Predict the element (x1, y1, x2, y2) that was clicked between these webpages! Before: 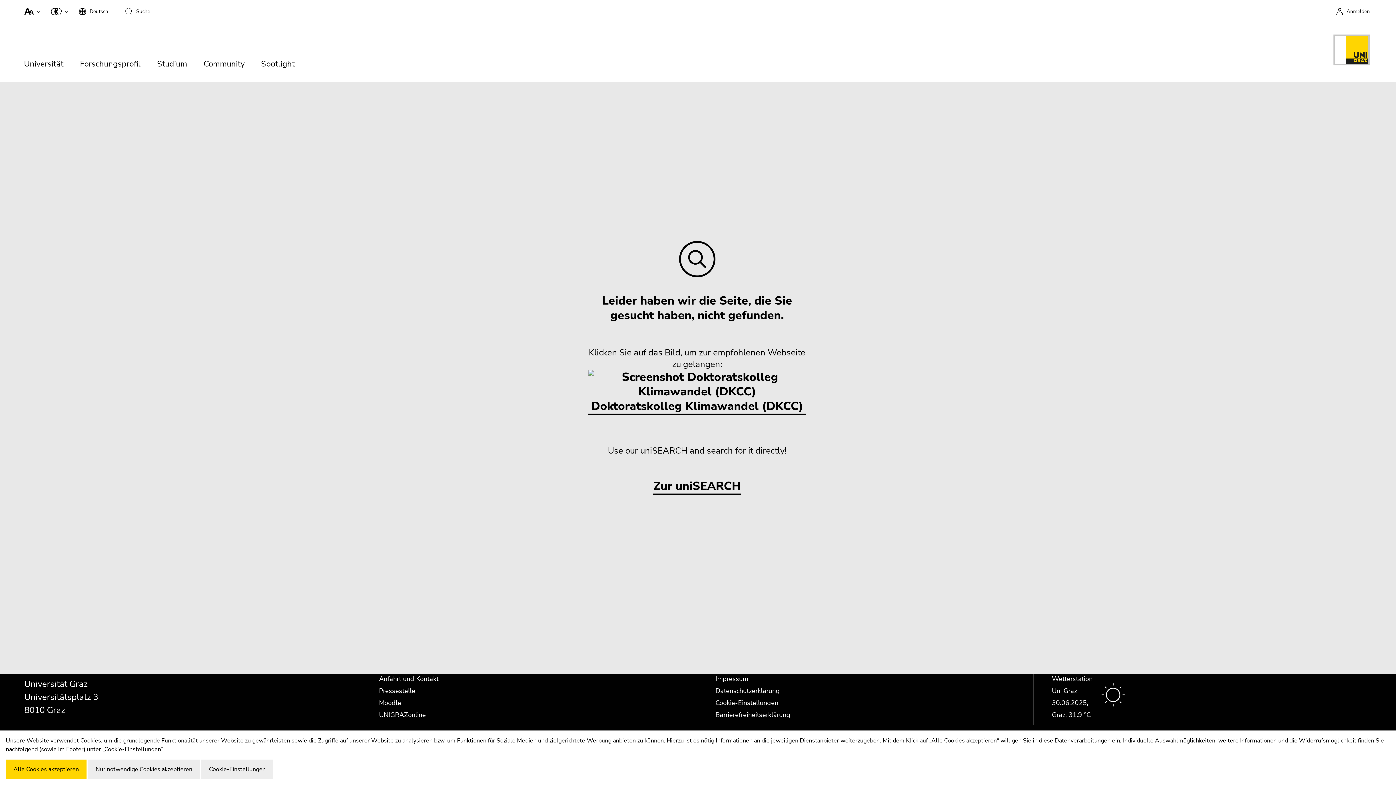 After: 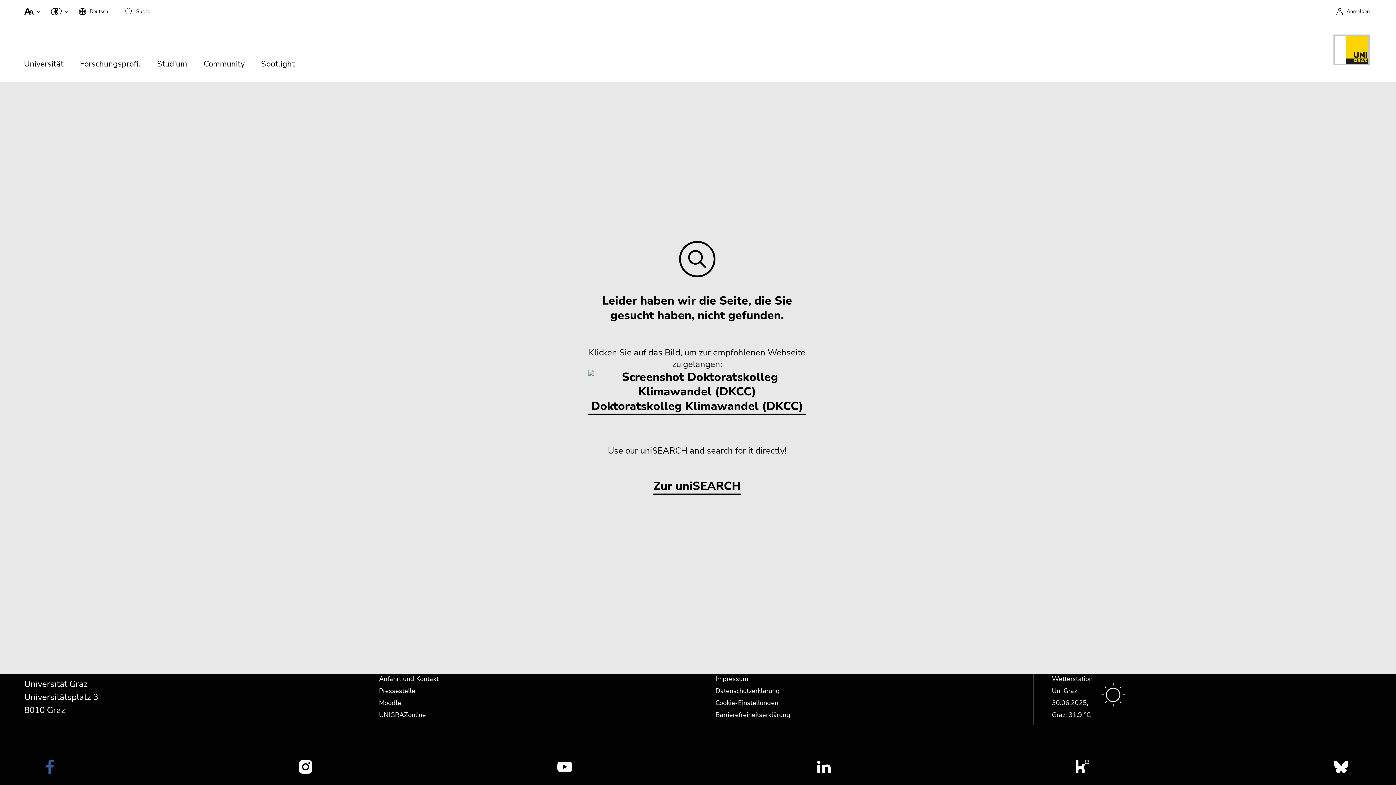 Action: label: Alle Cookies akzeptieren bbox: (5, 760, 86, 779)